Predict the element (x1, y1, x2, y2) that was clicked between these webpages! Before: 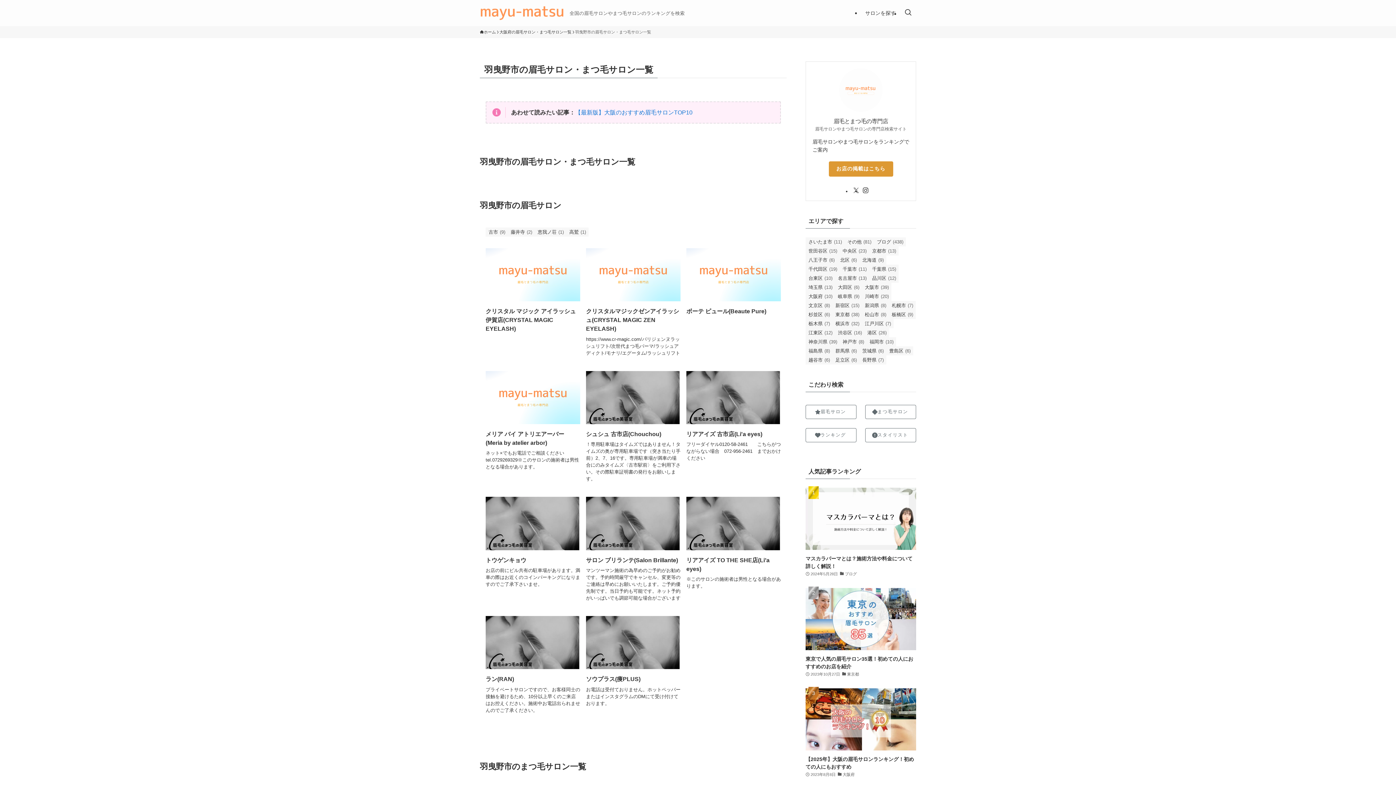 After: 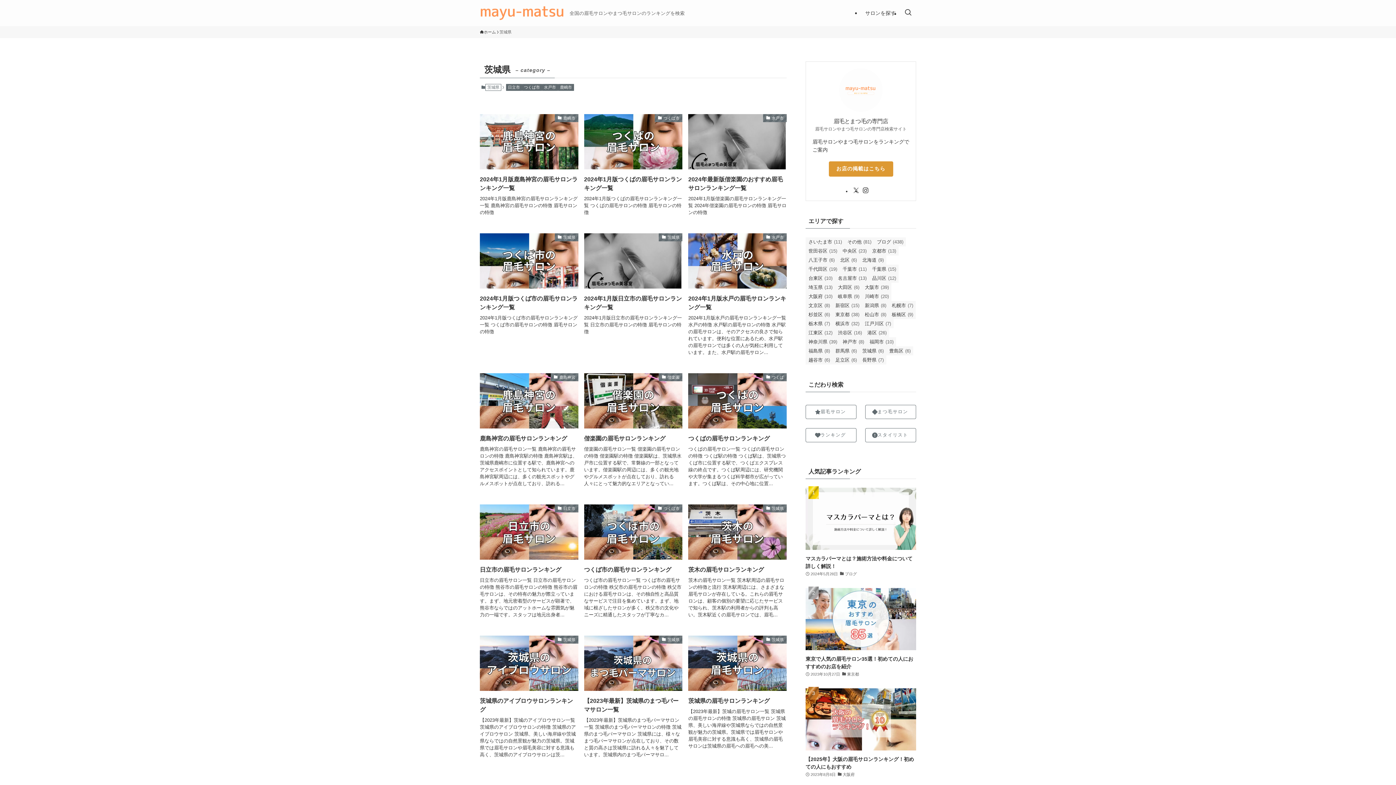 Action: bbox: (859, 346, 886, 355) label: 茨城県 (6個の項目)